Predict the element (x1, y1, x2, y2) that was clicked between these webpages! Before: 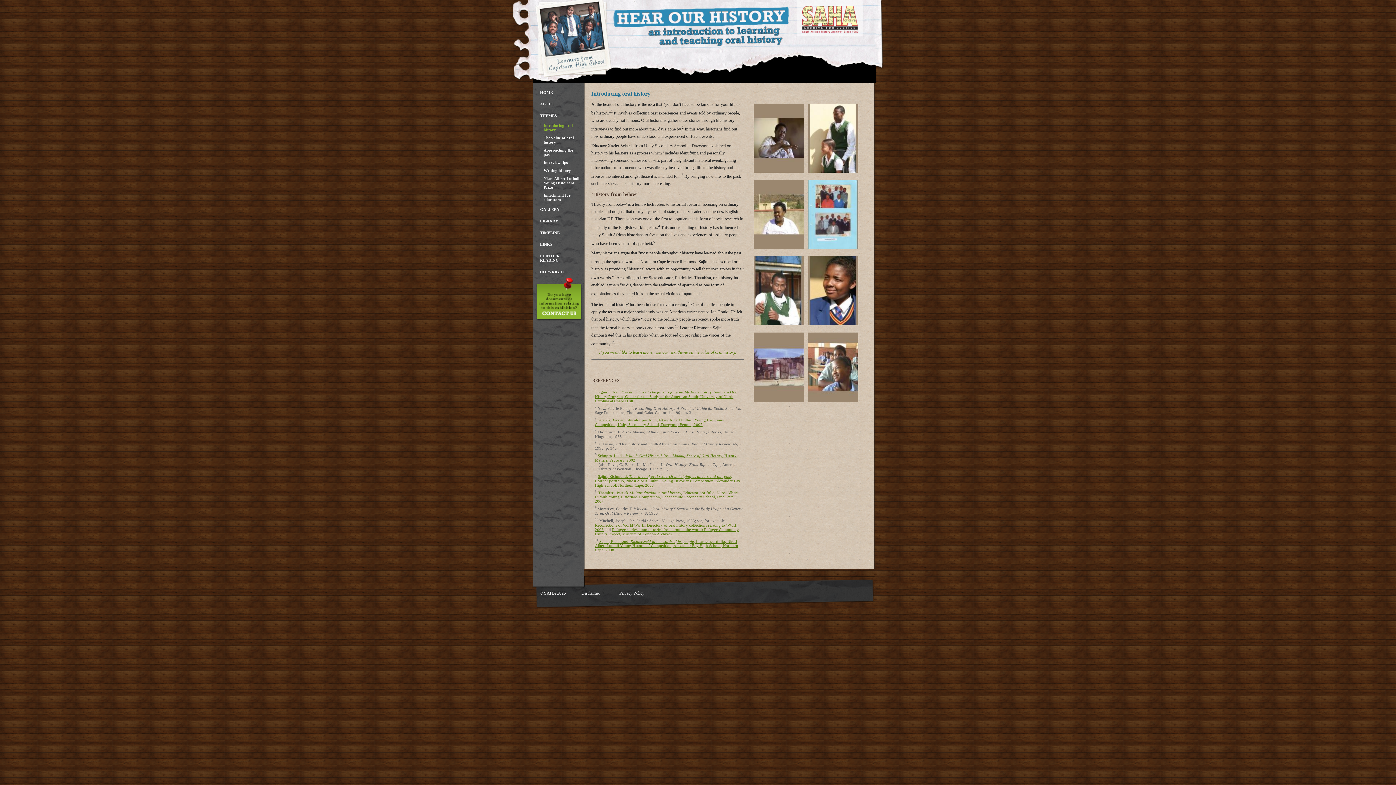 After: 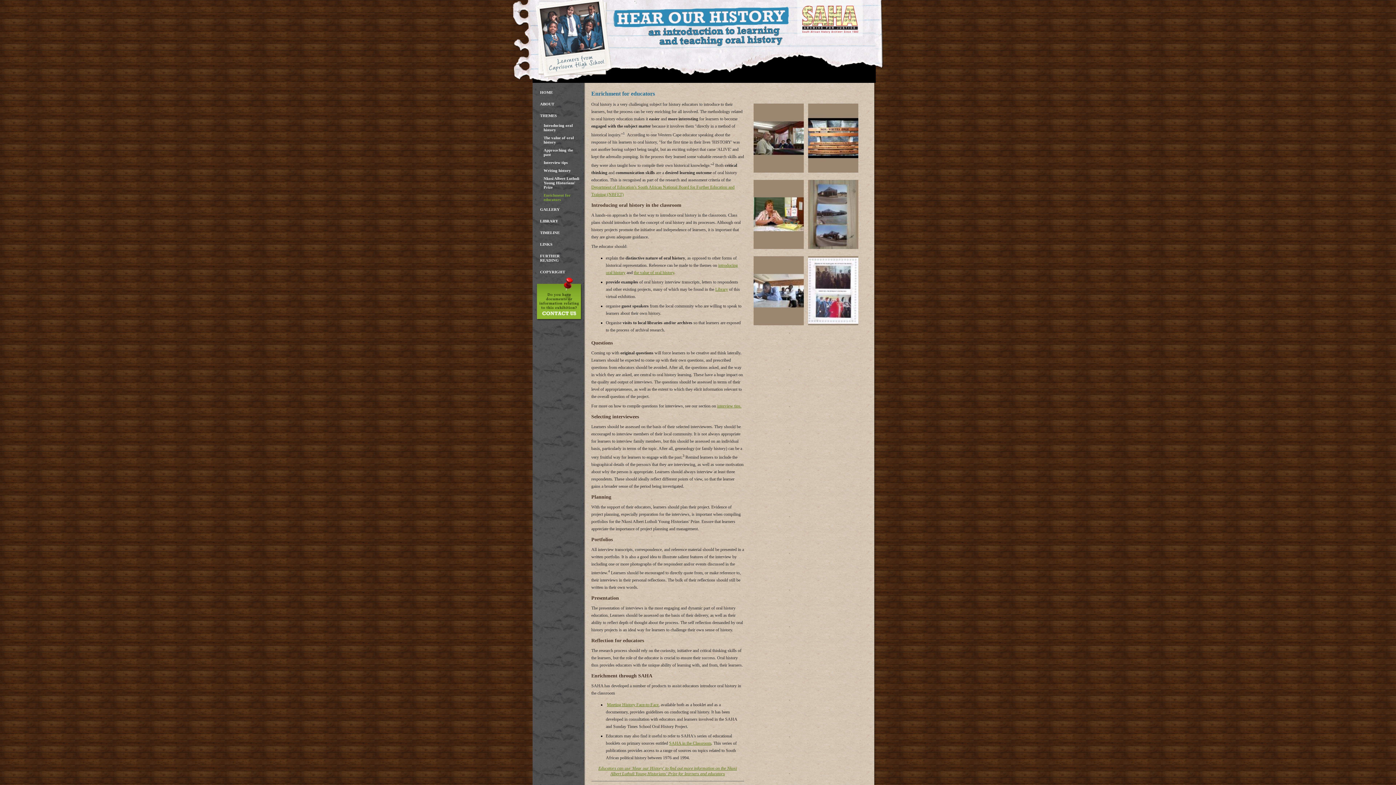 Action: label: Enrichment for educators bbox: (532, 191, 583, 203)